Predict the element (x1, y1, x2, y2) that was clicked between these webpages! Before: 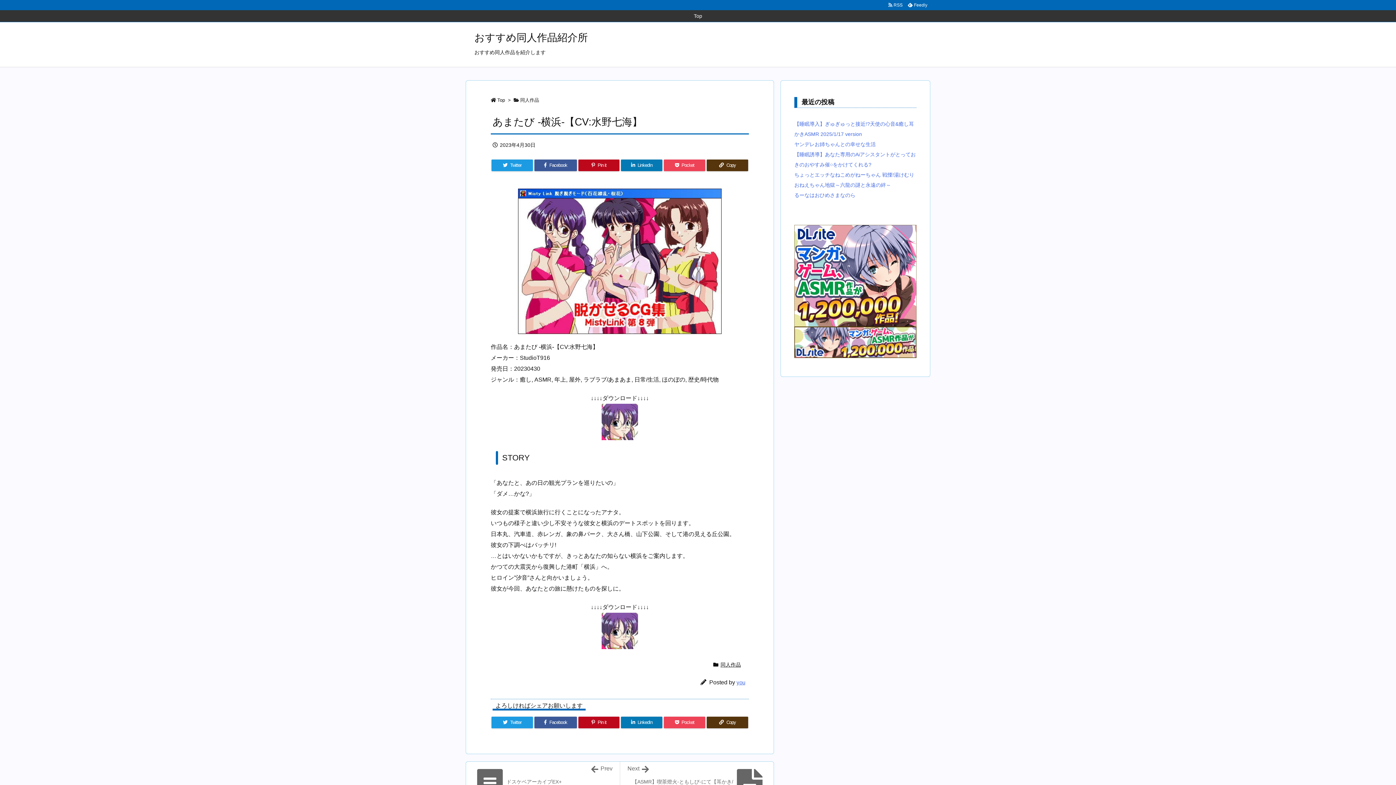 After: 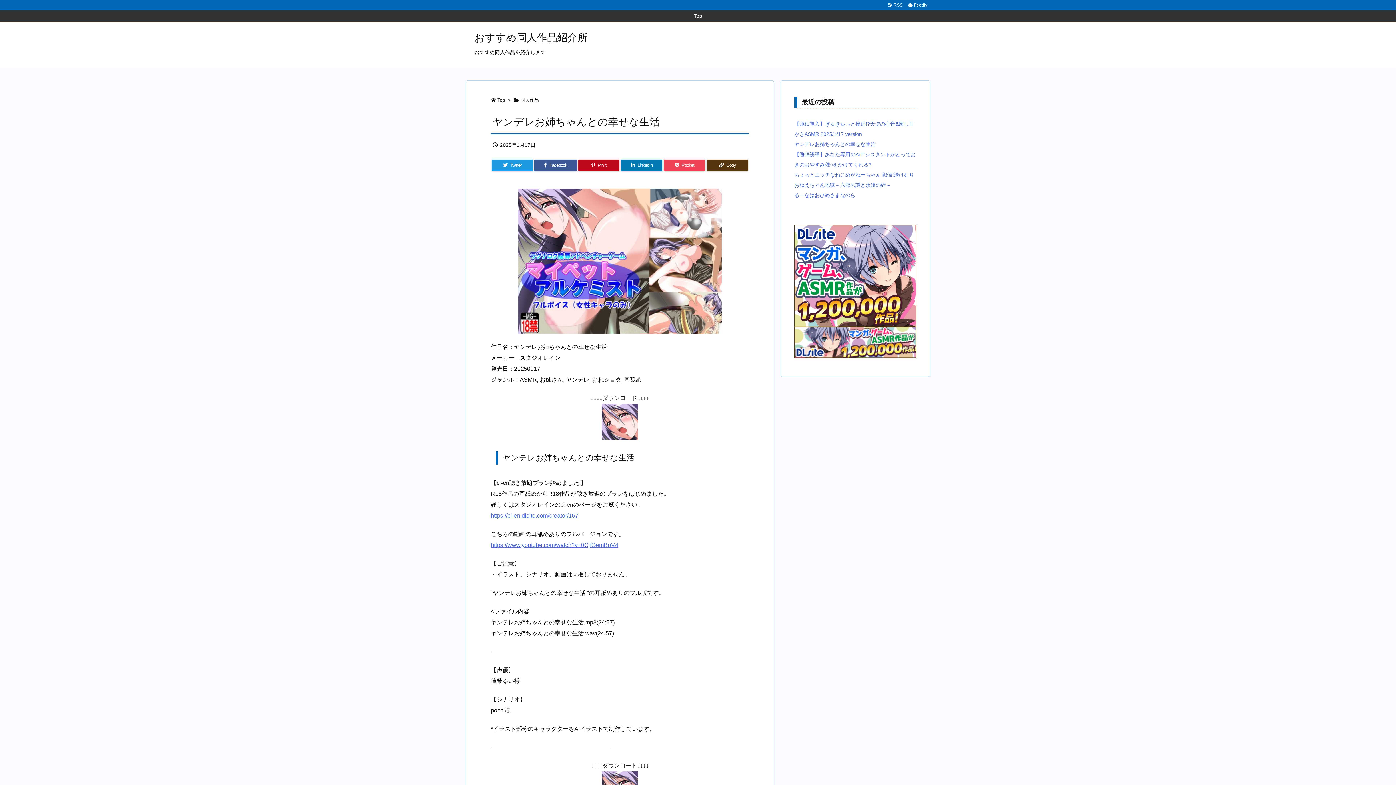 Action: bbox: (794, 141, 876, 147) label: ヤンデレお姉ちゃんとの幸せな生活